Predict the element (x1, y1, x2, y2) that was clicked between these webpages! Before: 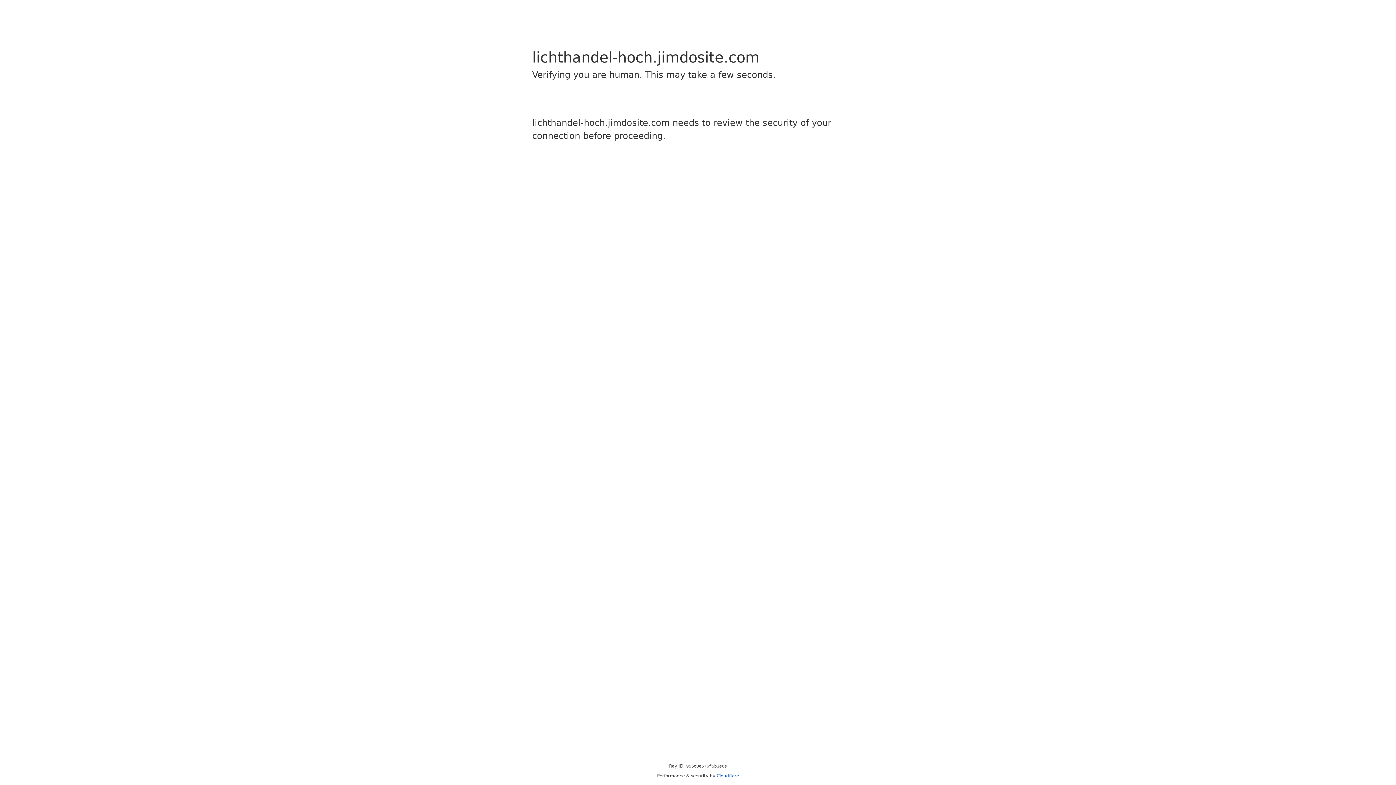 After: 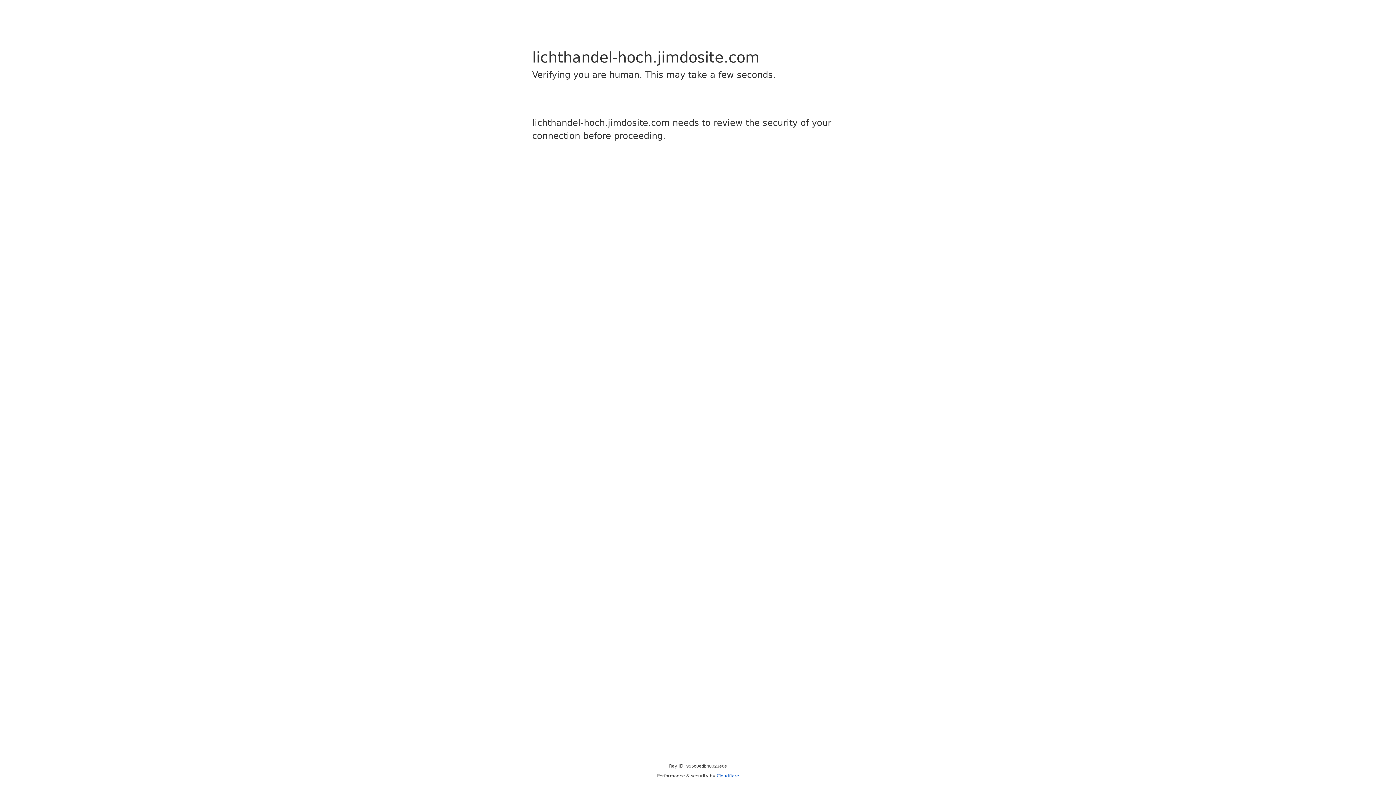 Action: bbox: (716, 773, 739, 778) label: Cloudflare